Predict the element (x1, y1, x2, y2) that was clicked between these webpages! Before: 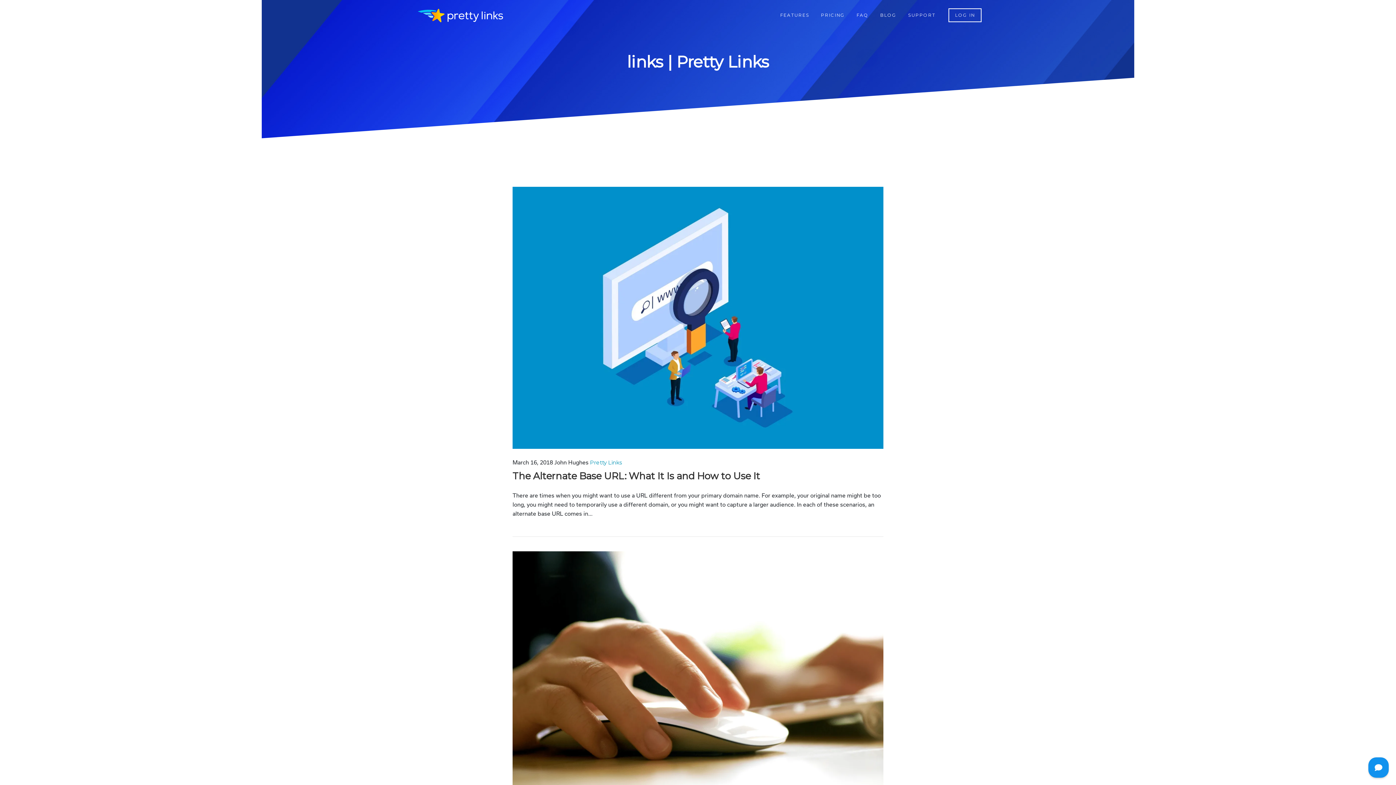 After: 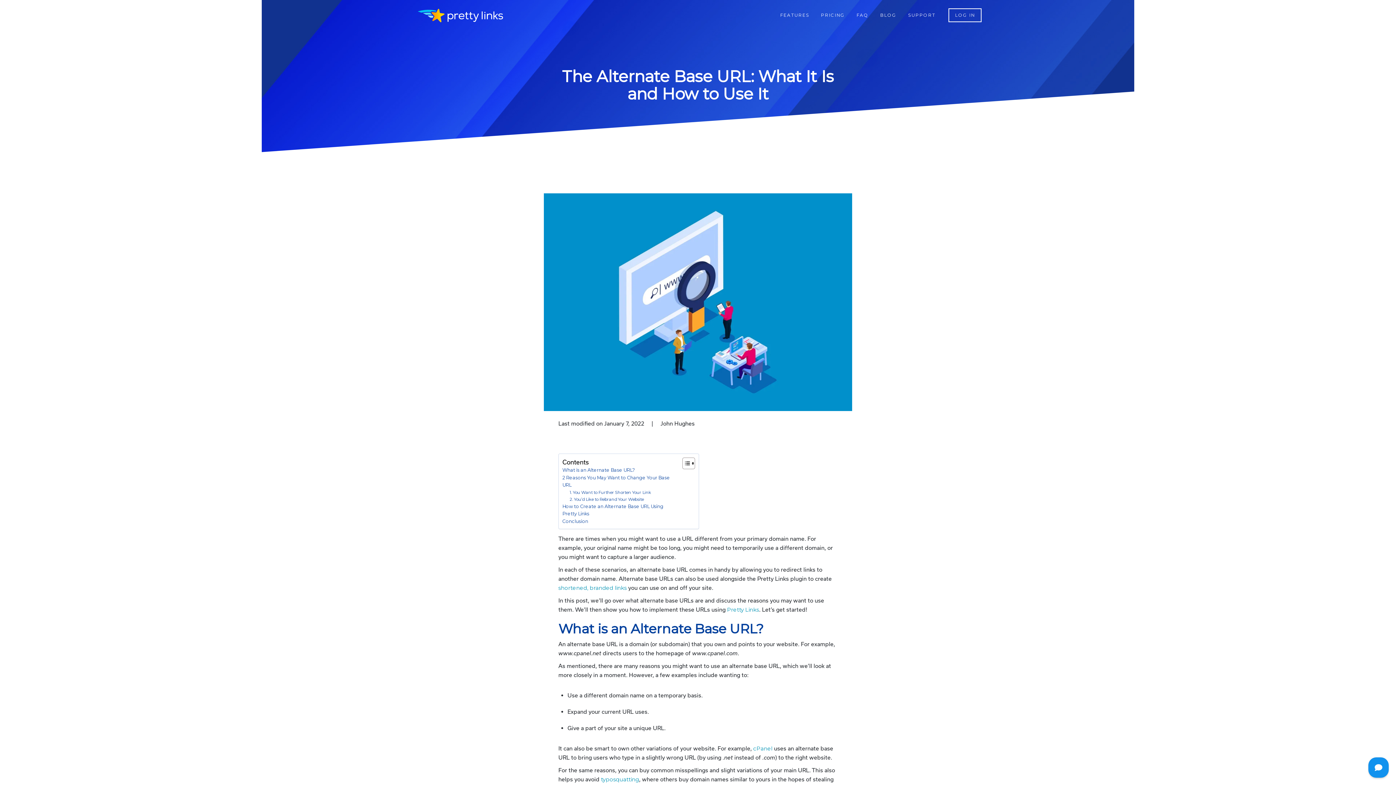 Action: bbox: (512, 470, 760, 482) label: The Alternate Base URL: What It Is and How to Use It